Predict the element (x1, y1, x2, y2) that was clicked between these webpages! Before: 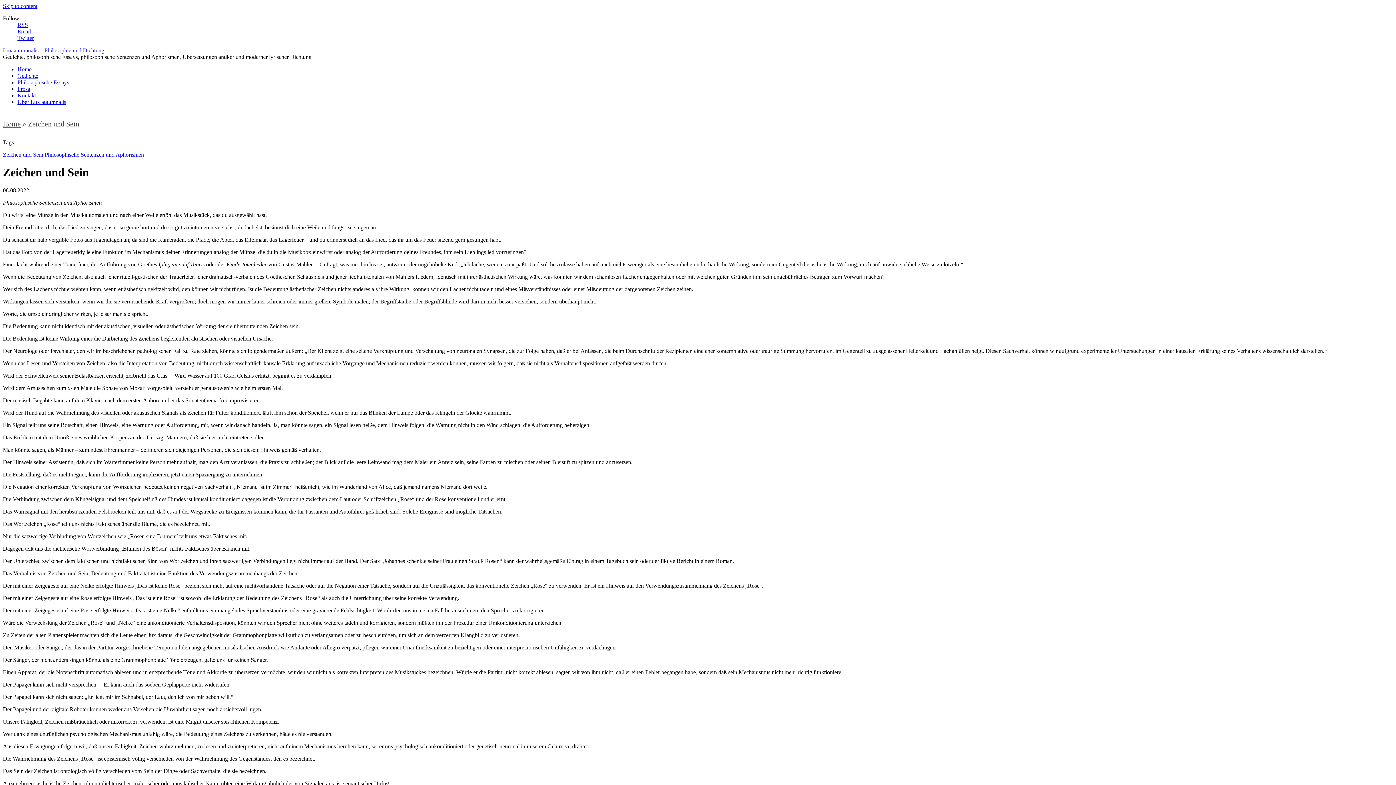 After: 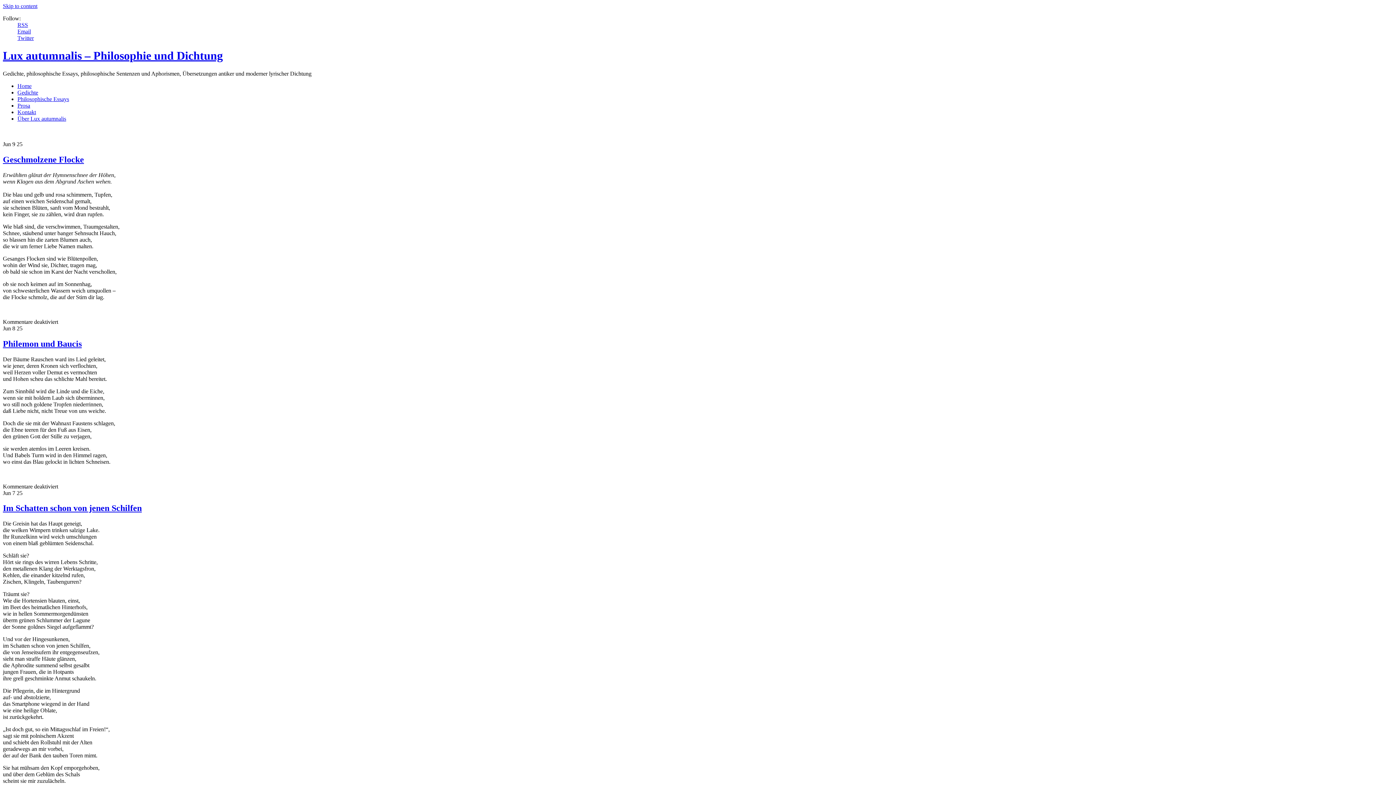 Action: bbox: (2, 47, 104, 53) label: Lux autumnalis – Philosophie und Dichtung